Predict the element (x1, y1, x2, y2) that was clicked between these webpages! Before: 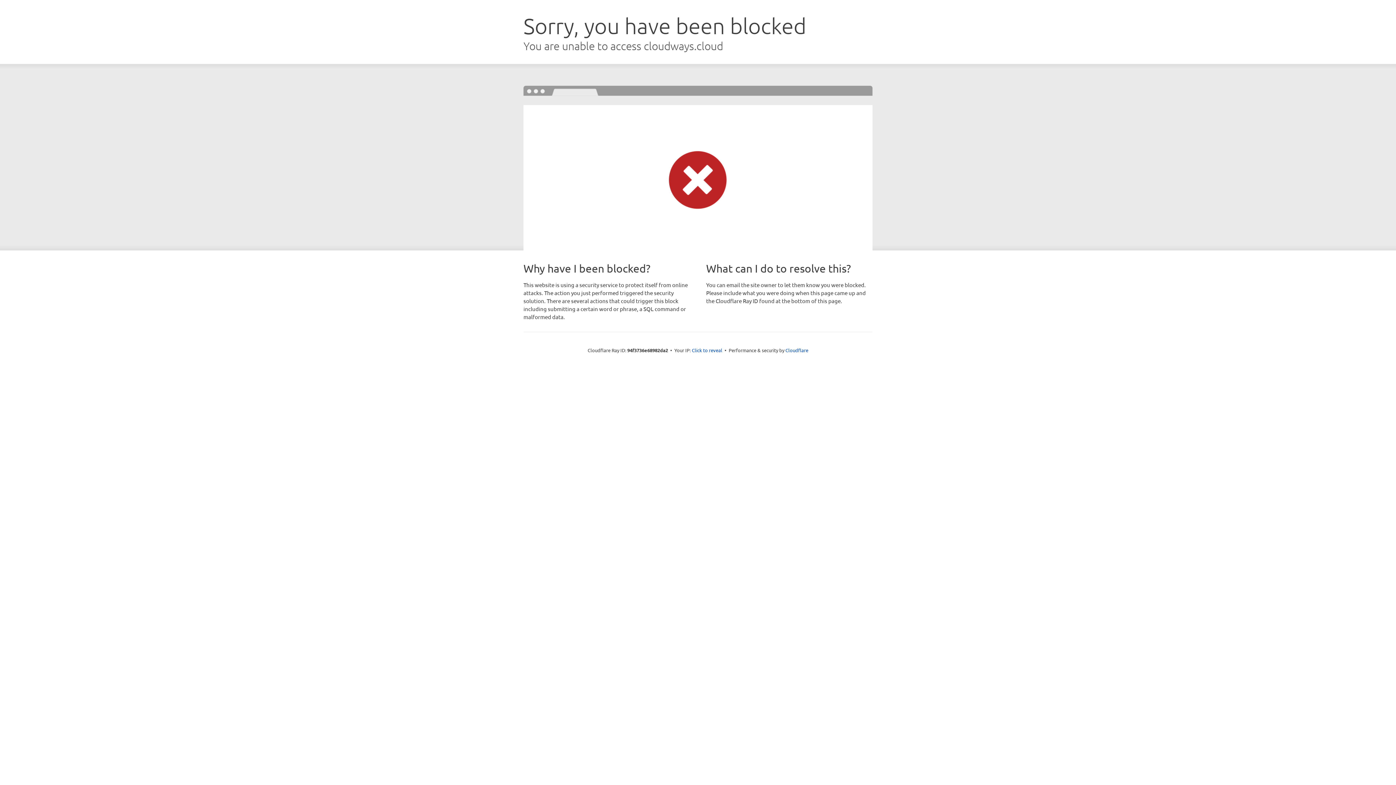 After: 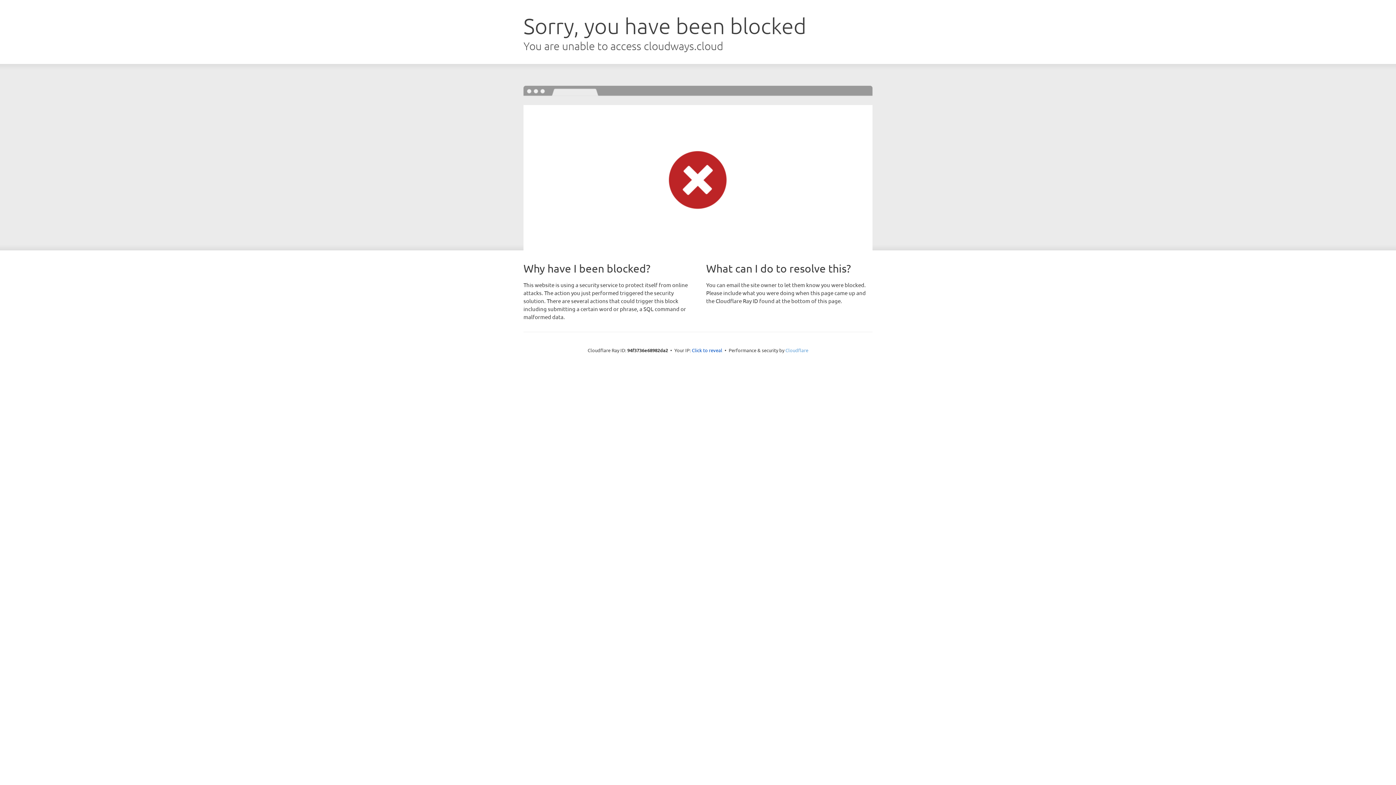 Action: label: Cloudflare bbox: (785, 347, 808, 353)